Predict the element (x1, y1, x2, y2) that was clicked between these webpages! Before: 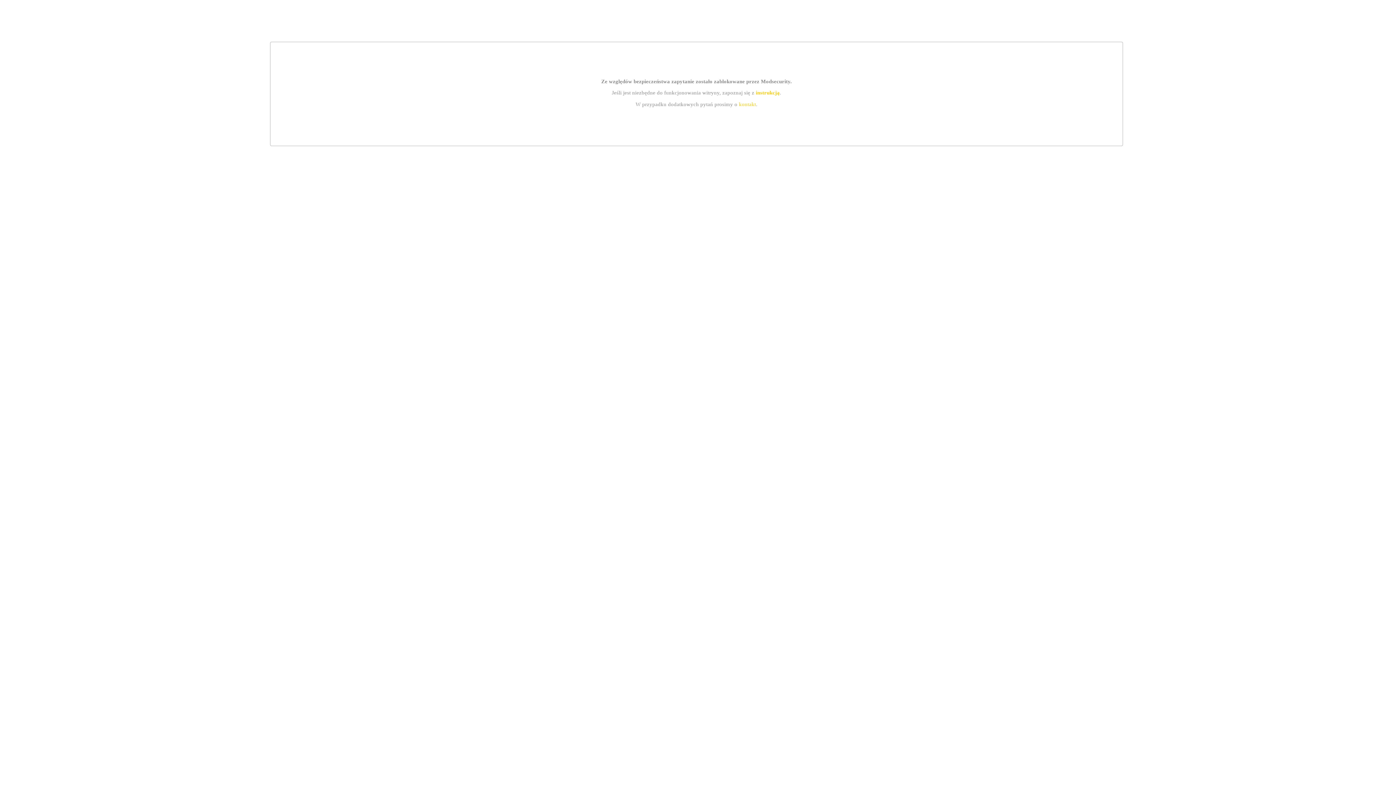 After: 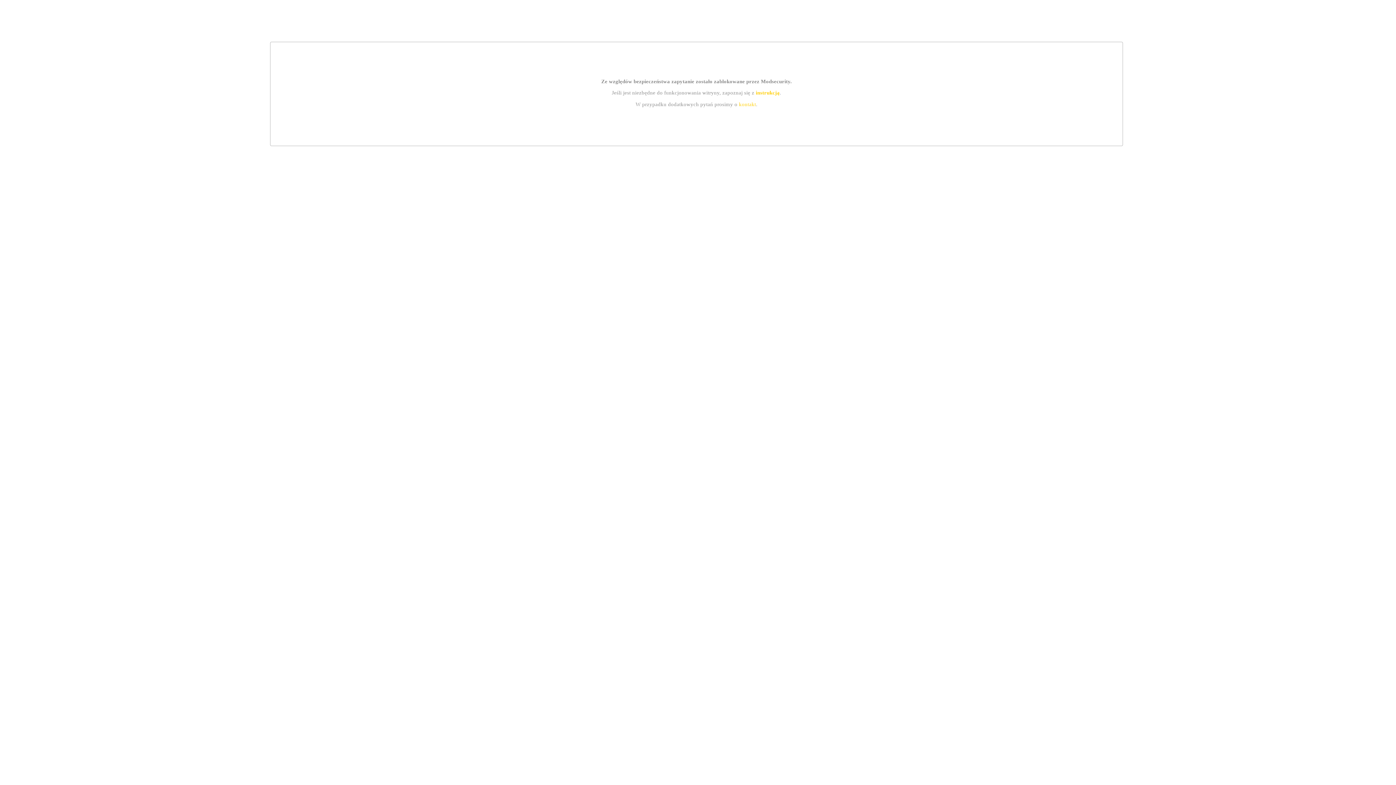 Action: bbox: (739, 101, 756, 107) label: kontakt